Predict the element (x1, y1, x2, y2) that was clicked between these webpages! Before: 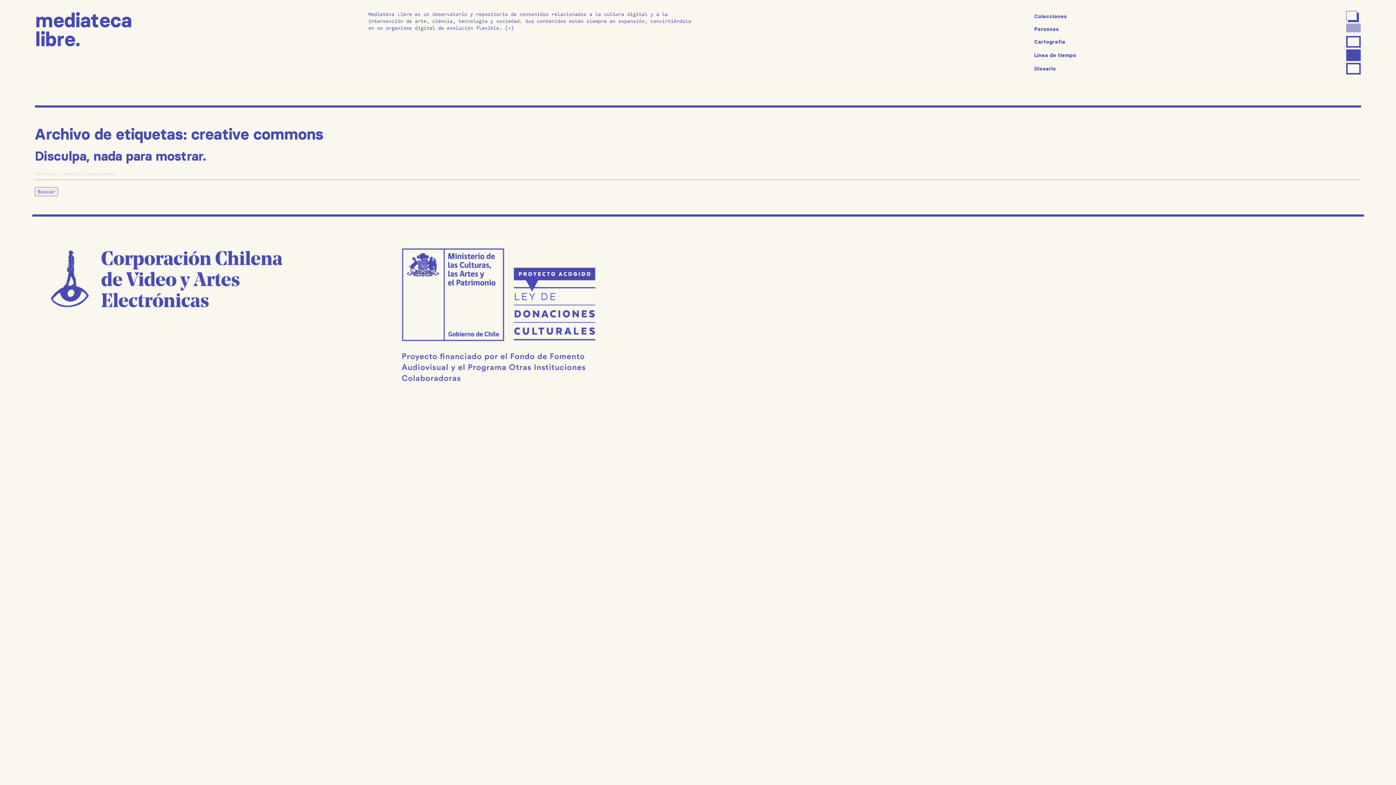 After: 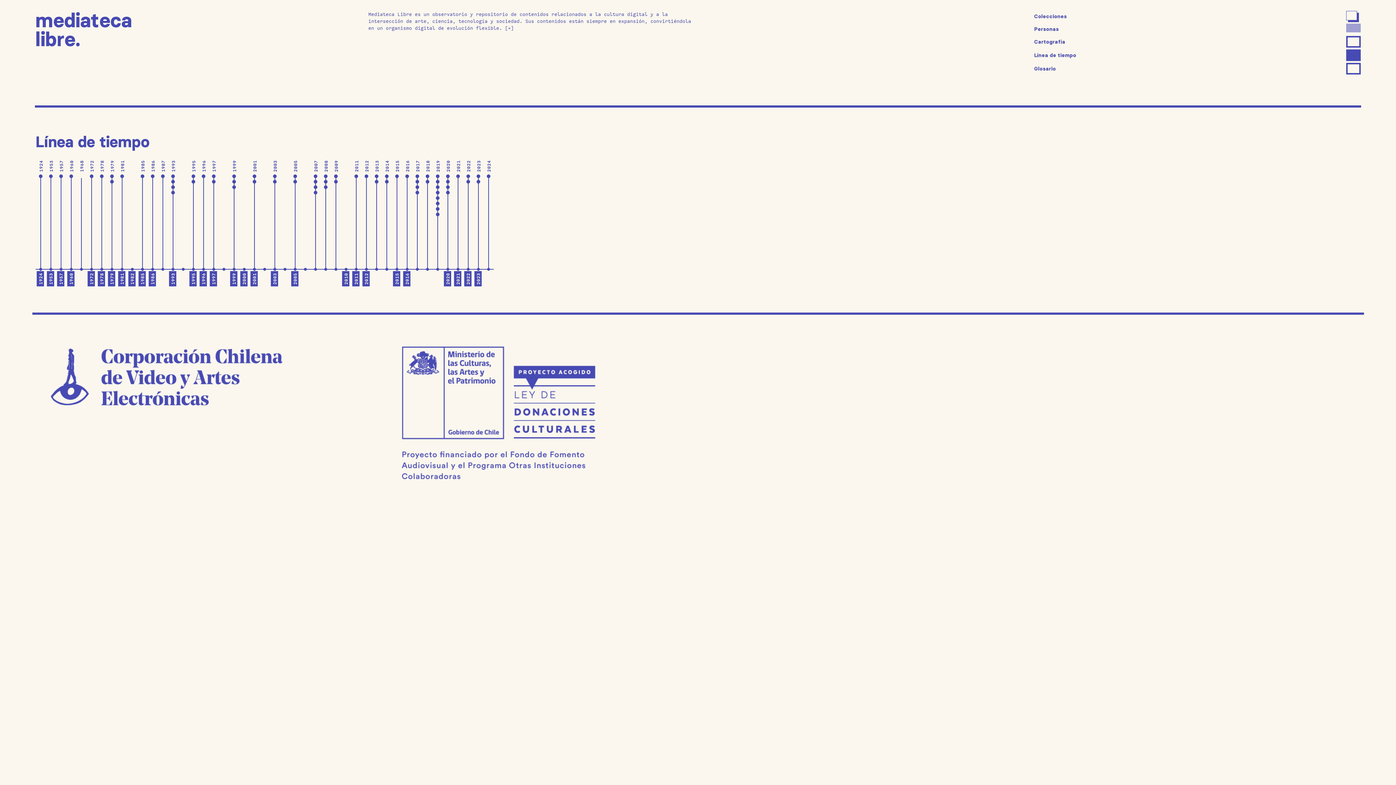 Action: bbox: (1034, 51, 1076, 58) label: Línea de tiempo